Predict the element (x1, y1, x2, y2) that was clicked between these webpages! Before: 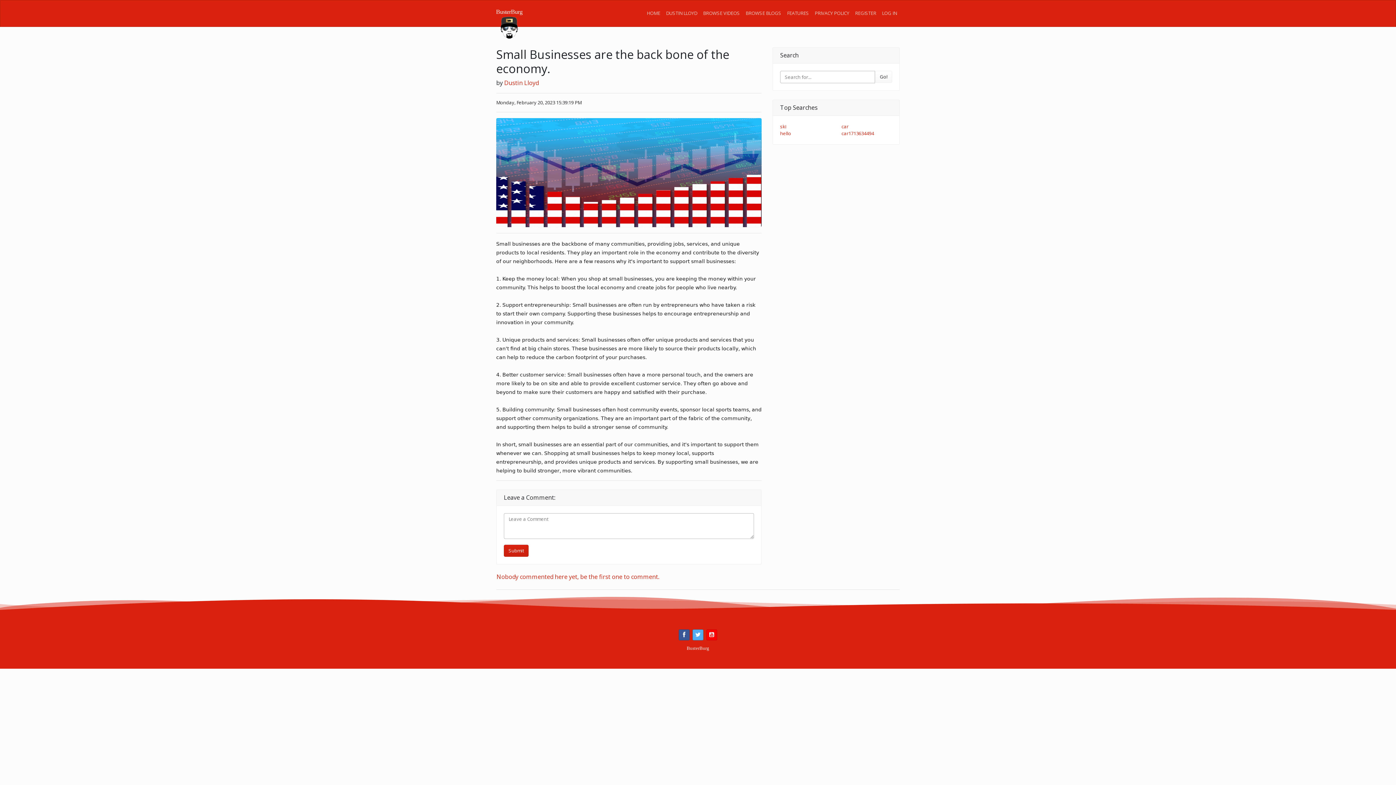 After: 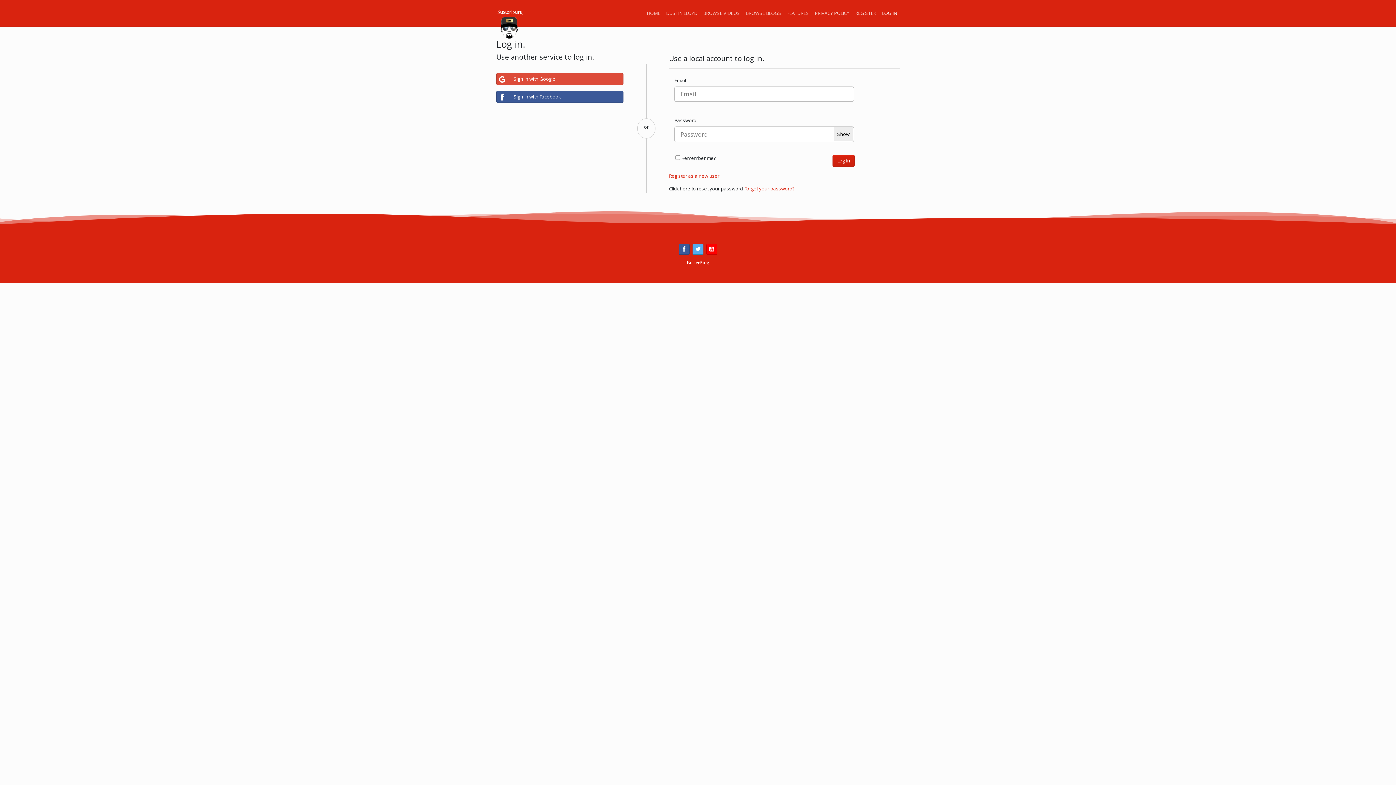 Action: bbox: (879, 4, 900, 22) label: LOG IN